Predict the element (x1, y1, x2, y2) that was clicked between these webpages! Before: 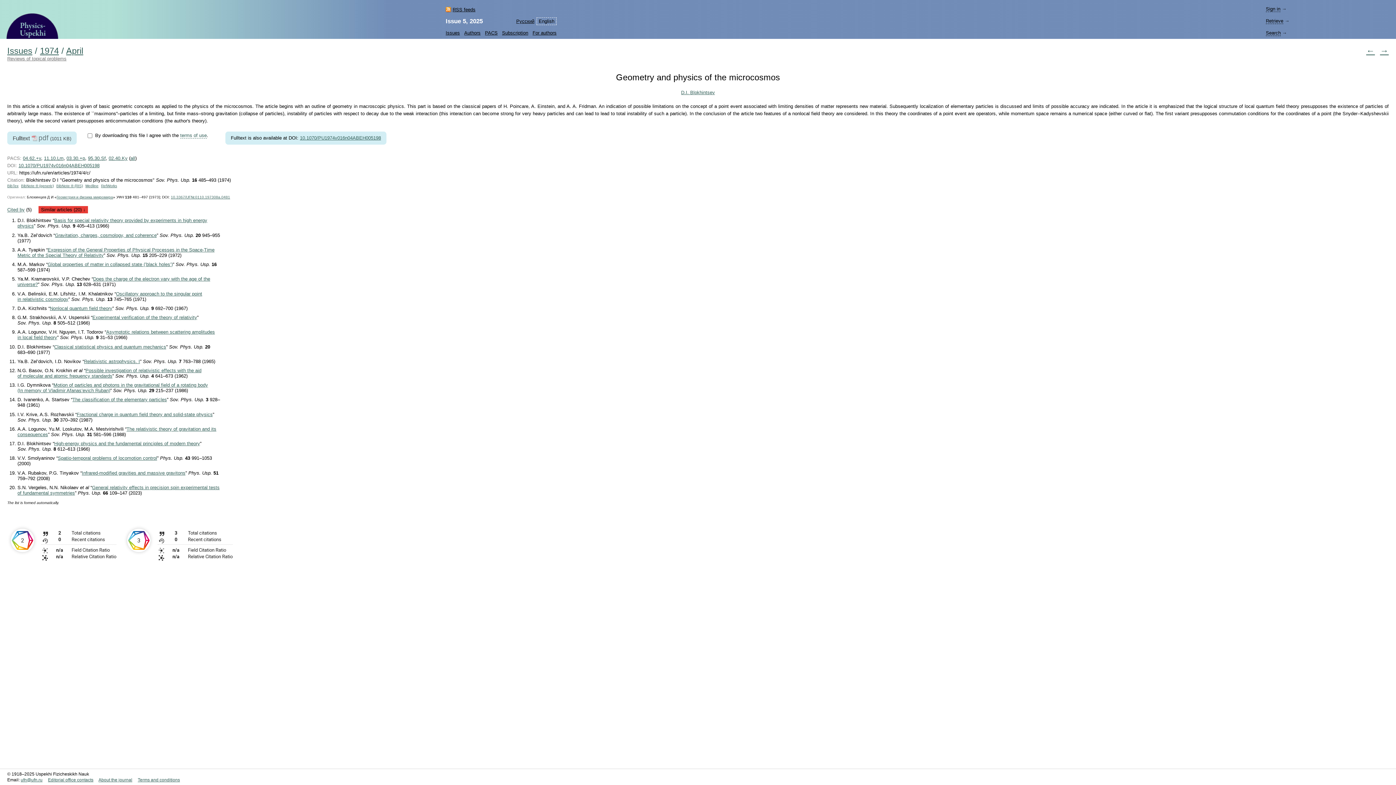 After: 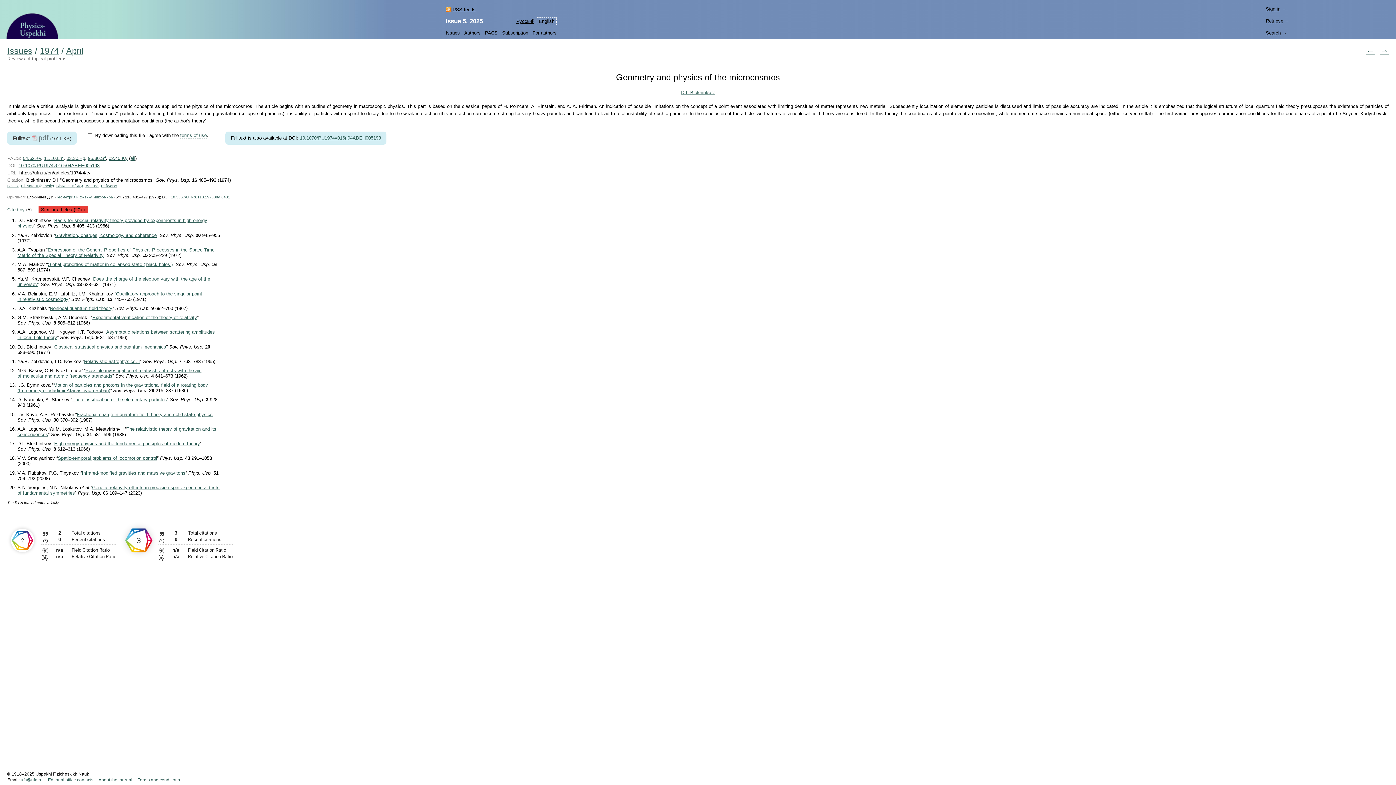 Action: label: 3 total citations on Dimensions. bbox: (127, 529, 236, 561)